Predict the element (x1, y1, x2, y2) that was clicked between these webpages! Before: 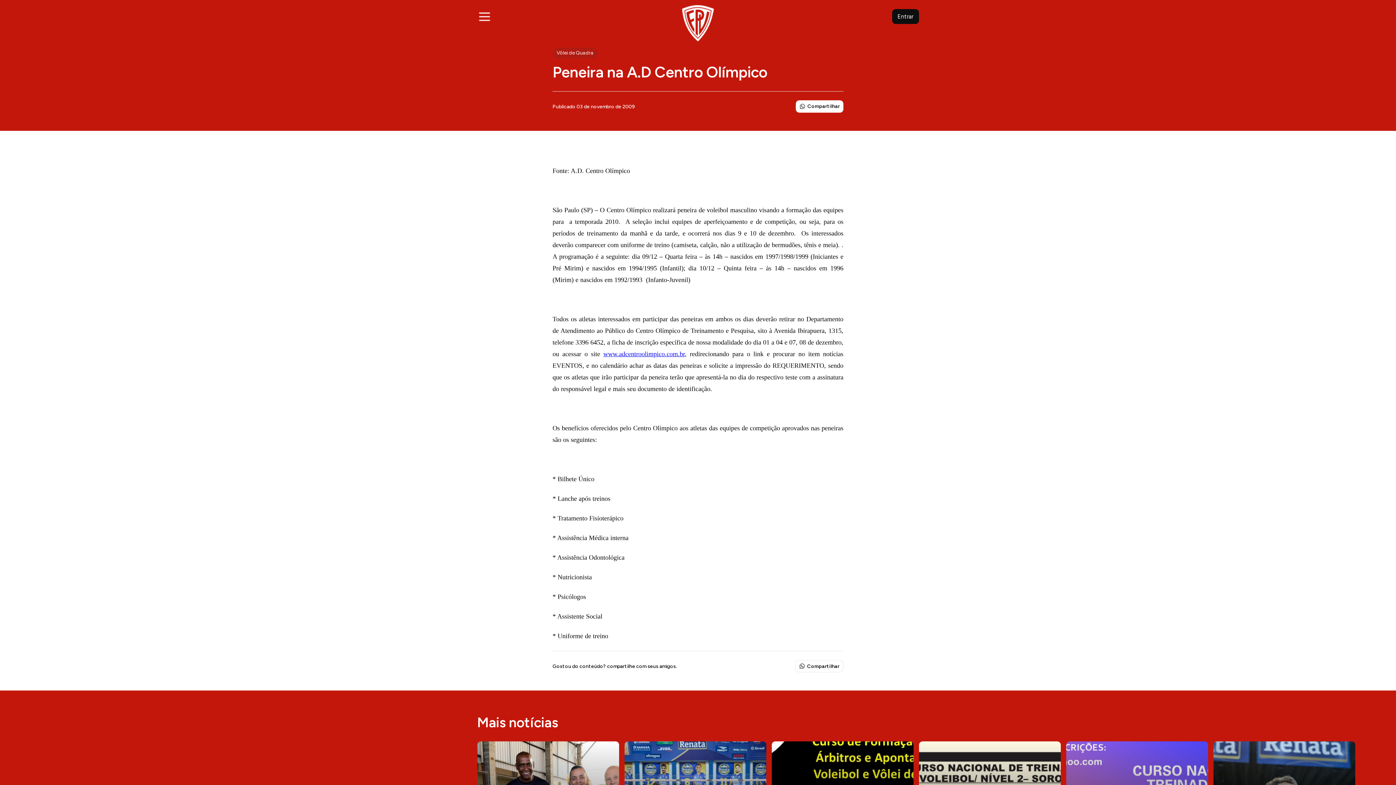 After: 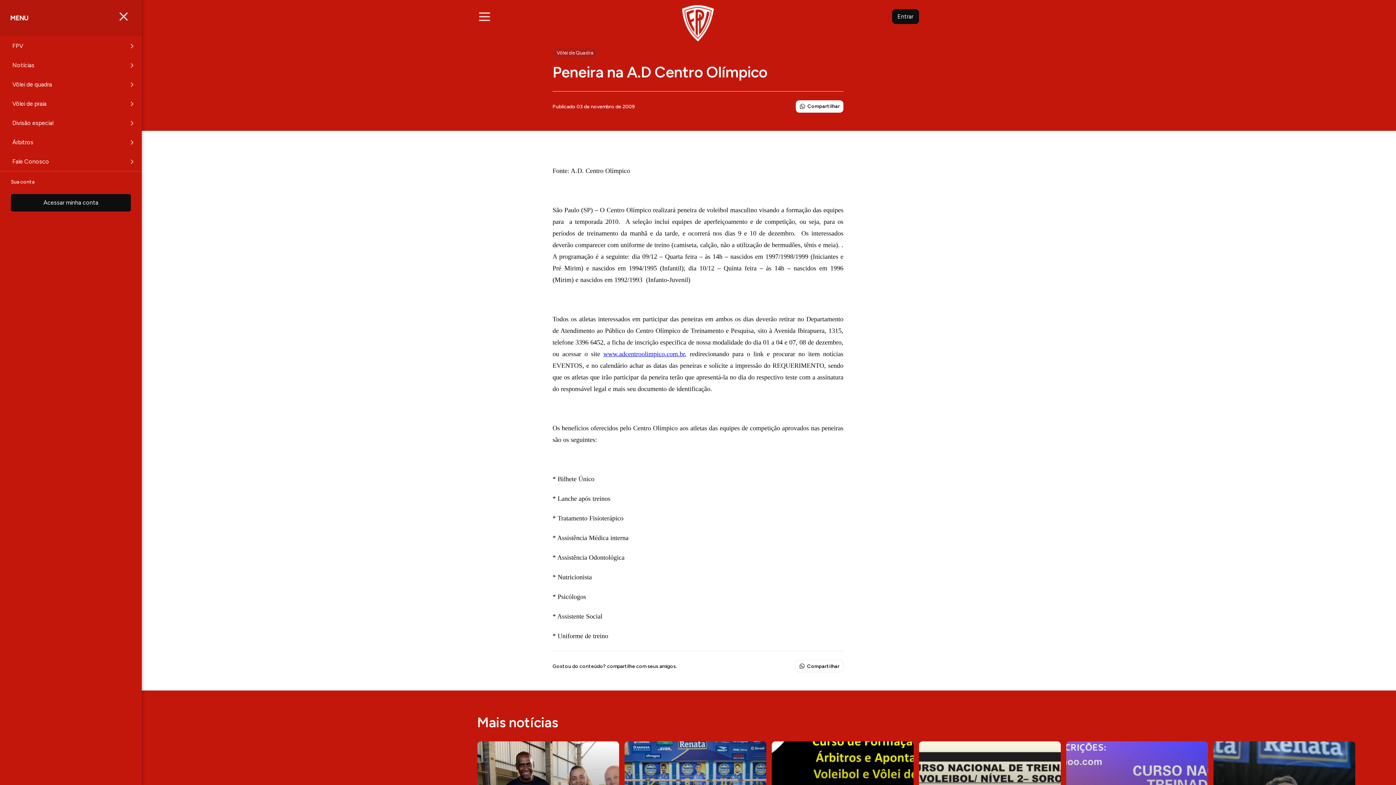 Action: bbox: (477, 9, 491, 23)